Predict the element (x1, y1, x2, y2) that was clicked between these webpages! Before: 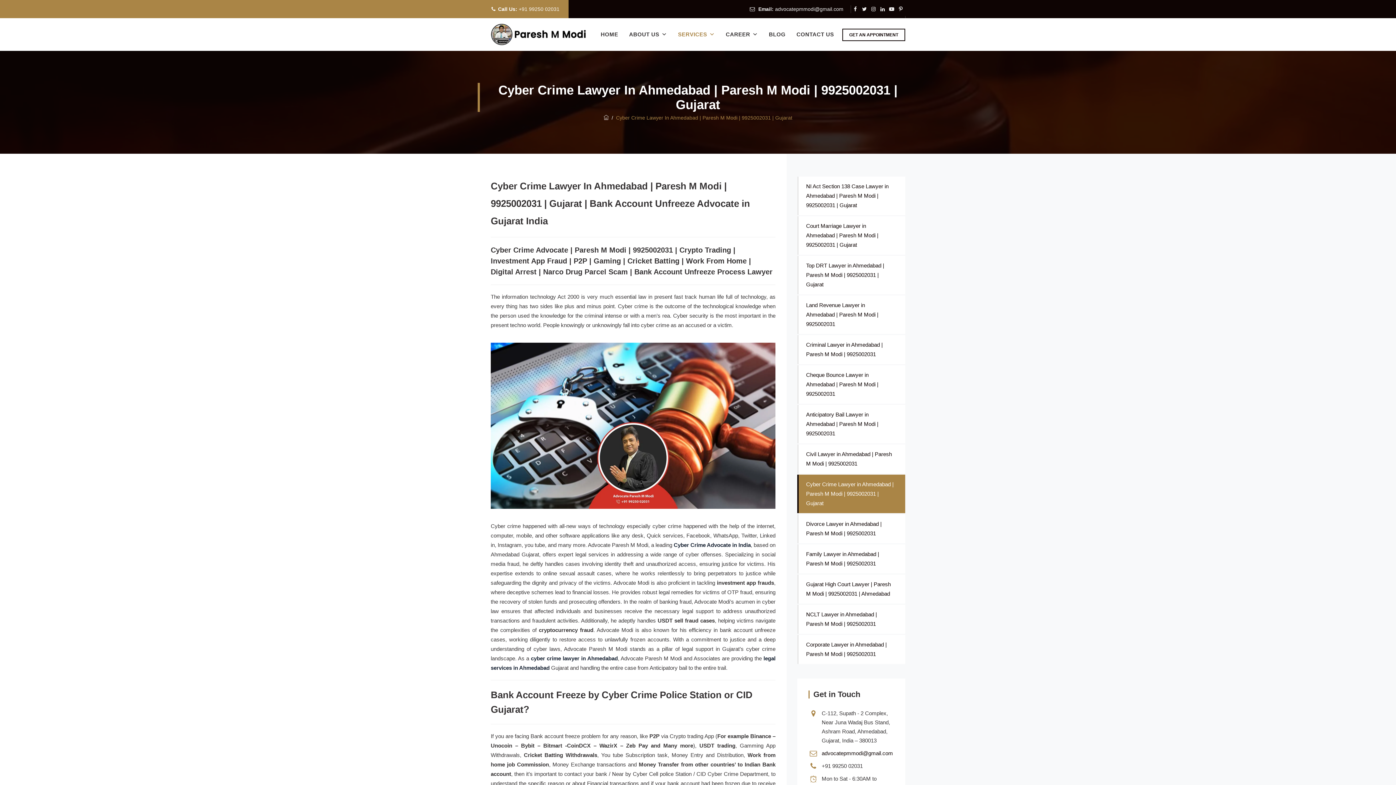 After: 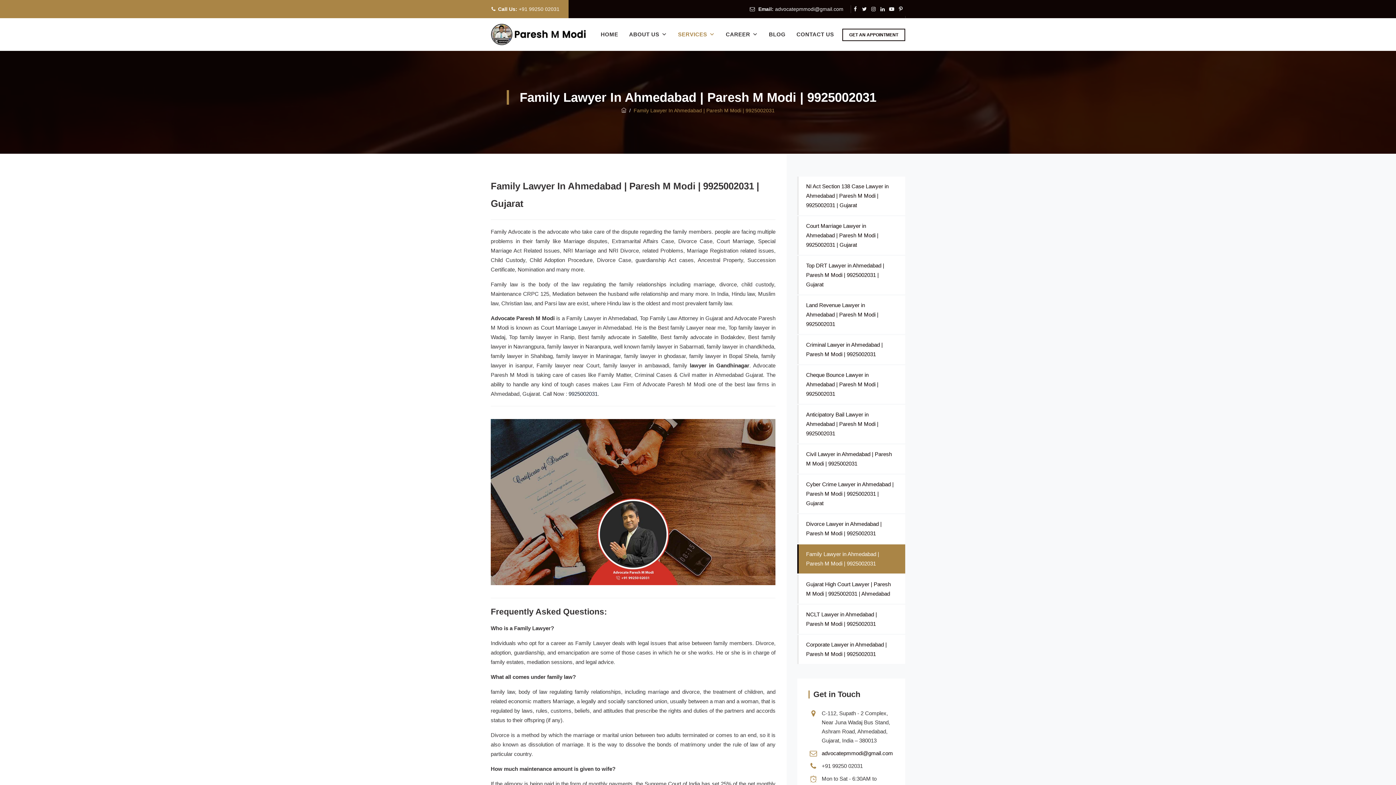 Action: bbox: (797, 544, 905, 573) label: Family Lawyer in Ahmedabad | Paresh M Modi | 9925002031